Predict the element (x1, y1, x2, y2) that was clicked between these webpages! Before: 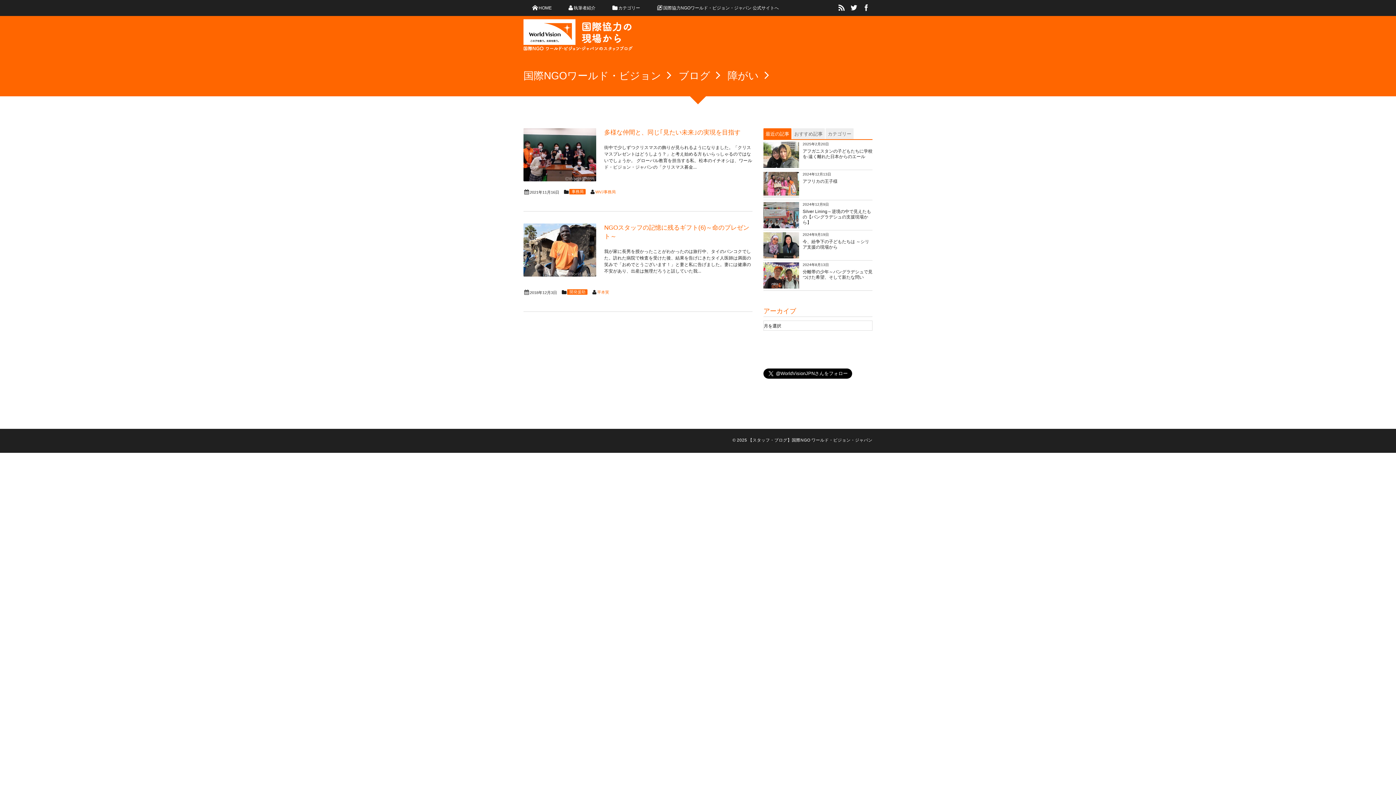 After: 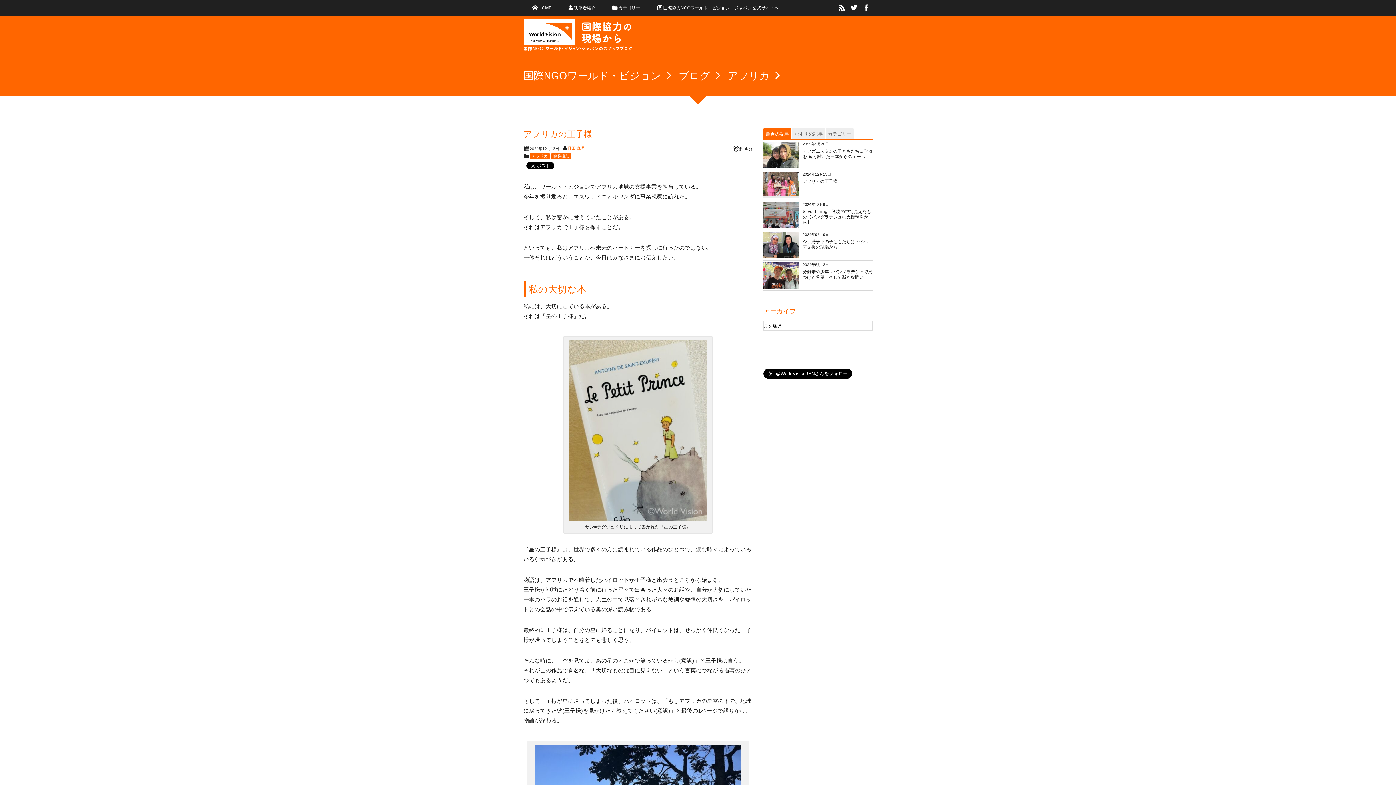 Action: label: アフリカの王子様 bbox: (802, 178, 837, 184)